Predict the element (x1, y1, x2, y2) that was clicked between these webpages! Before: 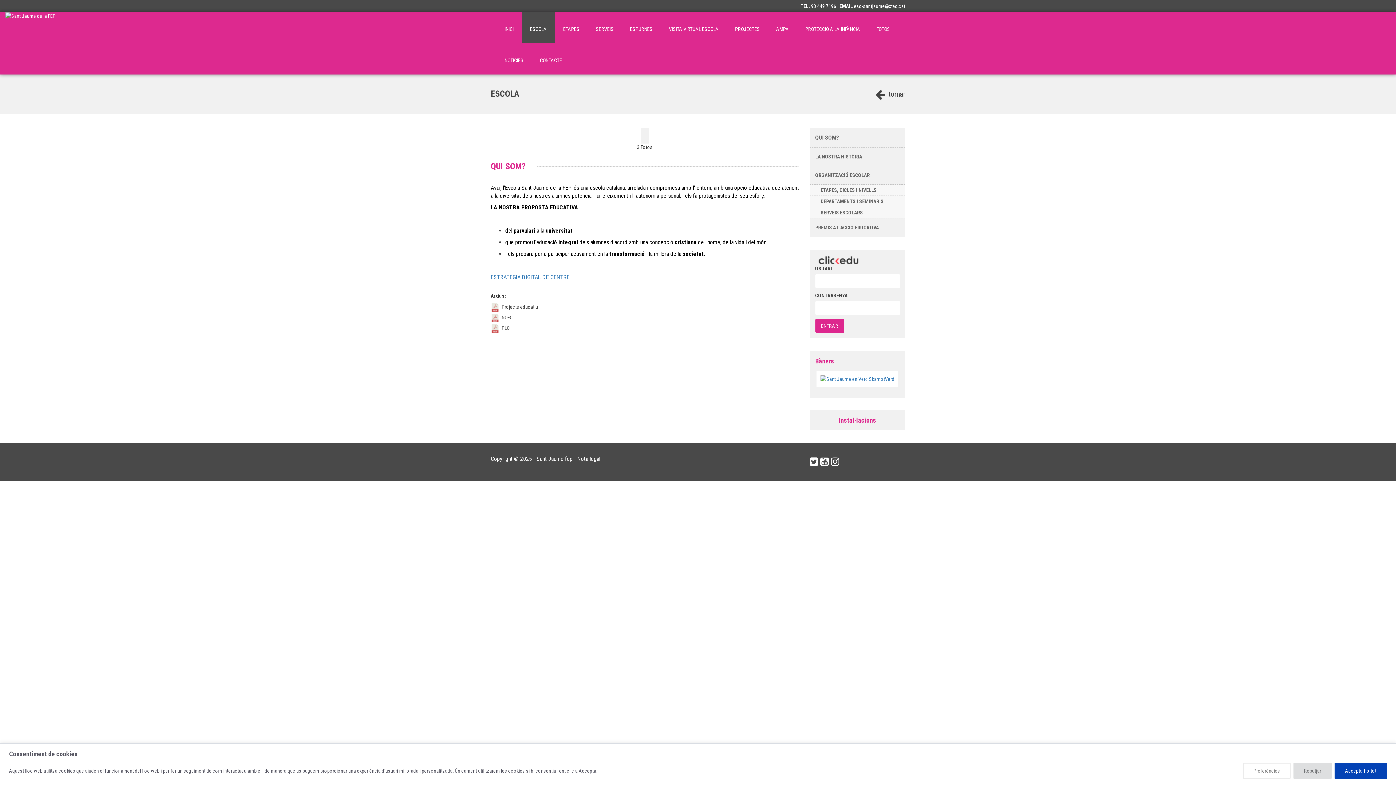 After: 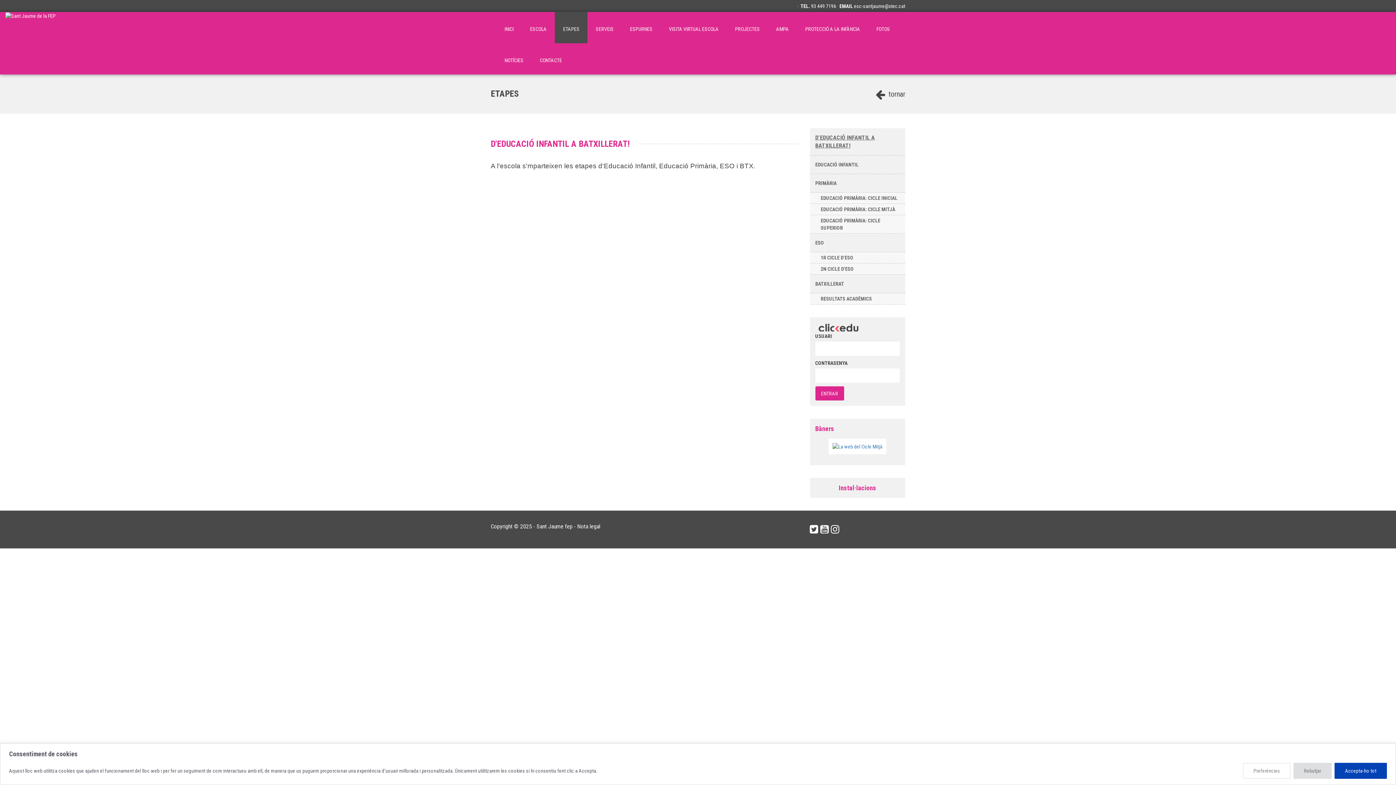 Action: label: ETAPES bbox: (554, 12, 587, 43)